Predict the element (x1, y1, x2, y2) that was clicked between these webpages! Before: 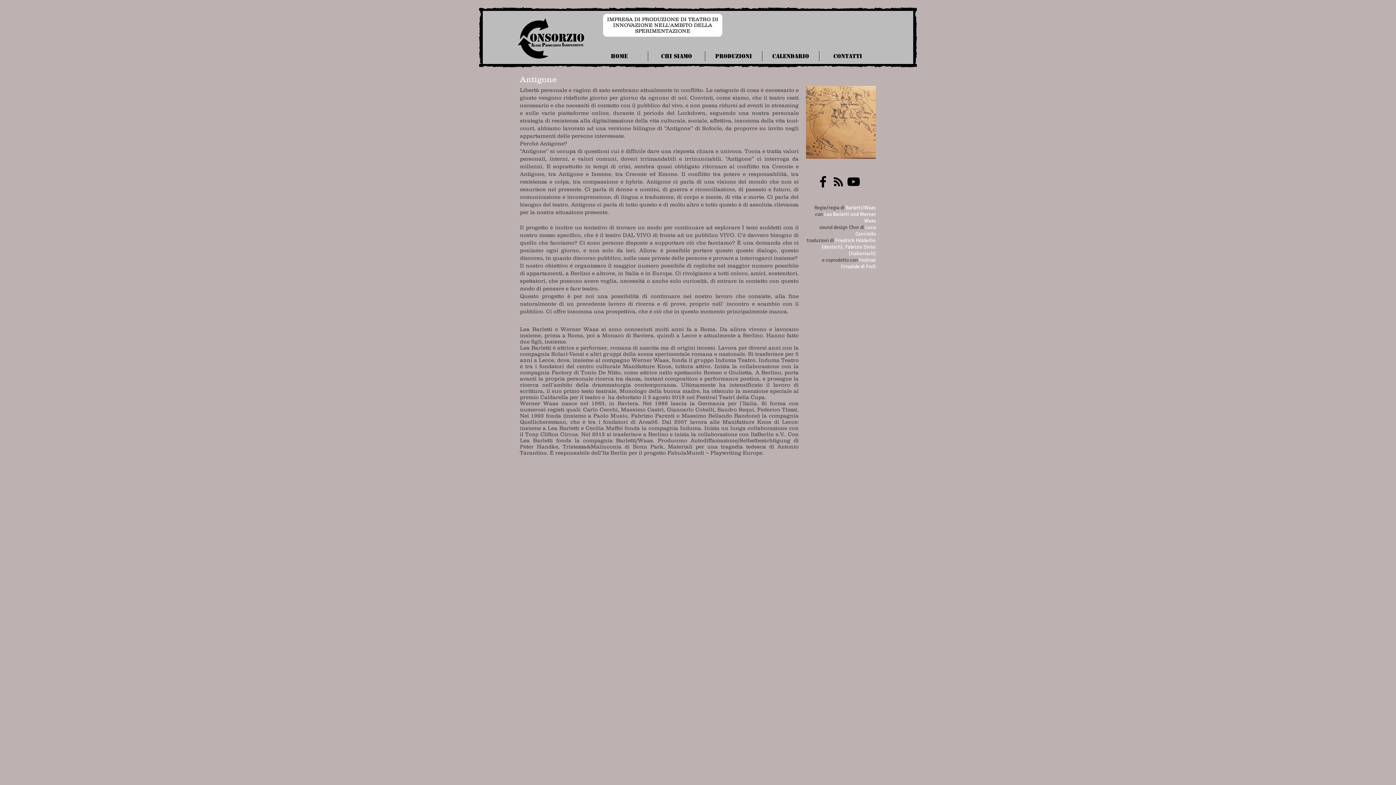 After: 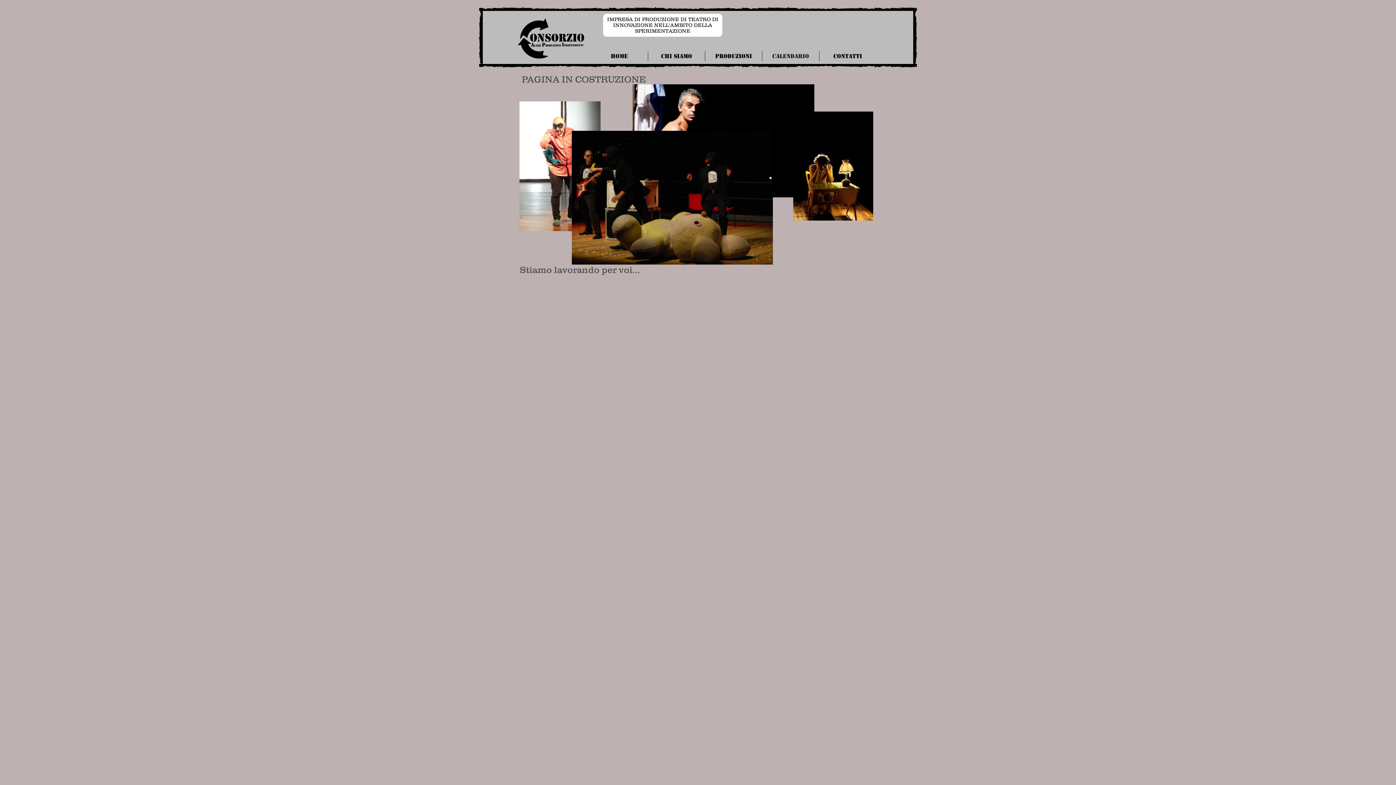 Action: label: Calendario bbox: (762, 51, 819, 61)